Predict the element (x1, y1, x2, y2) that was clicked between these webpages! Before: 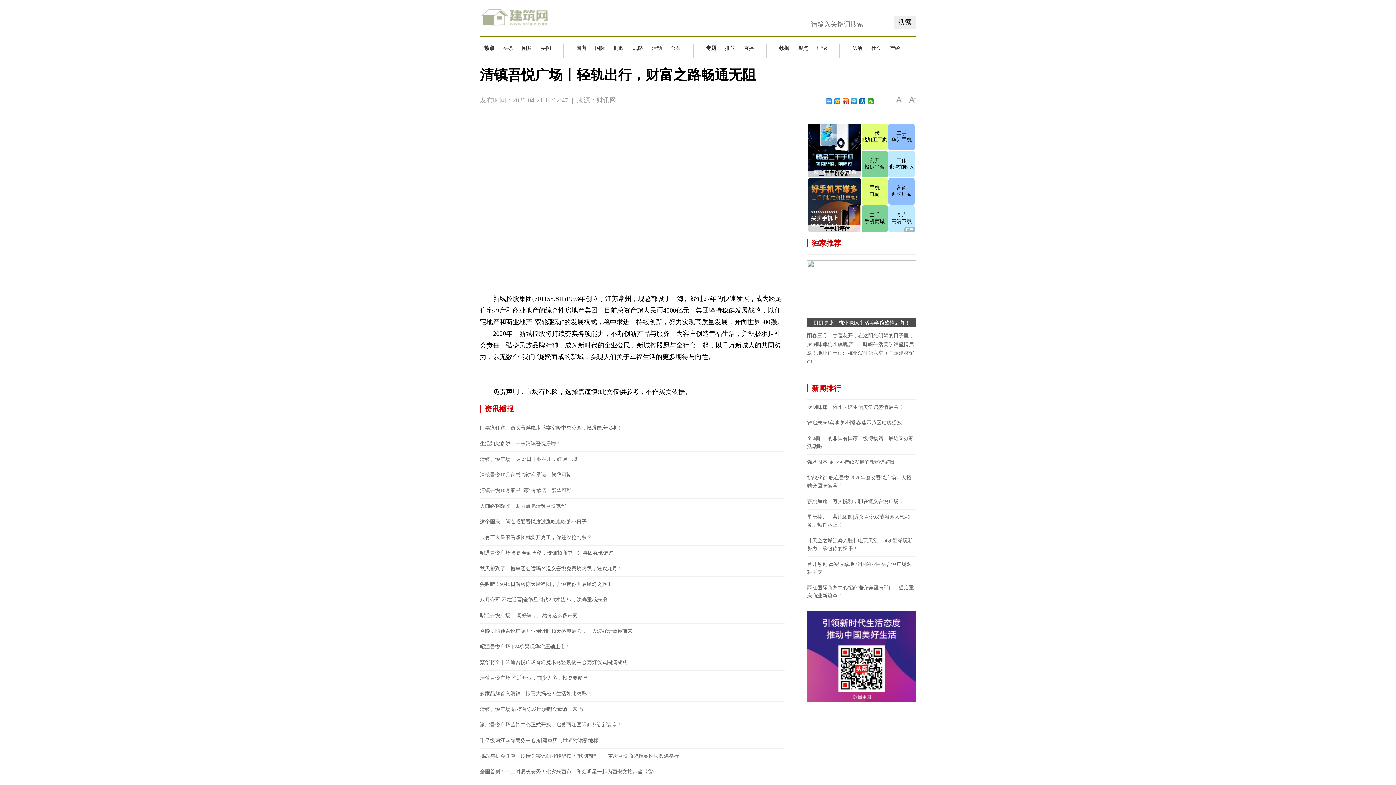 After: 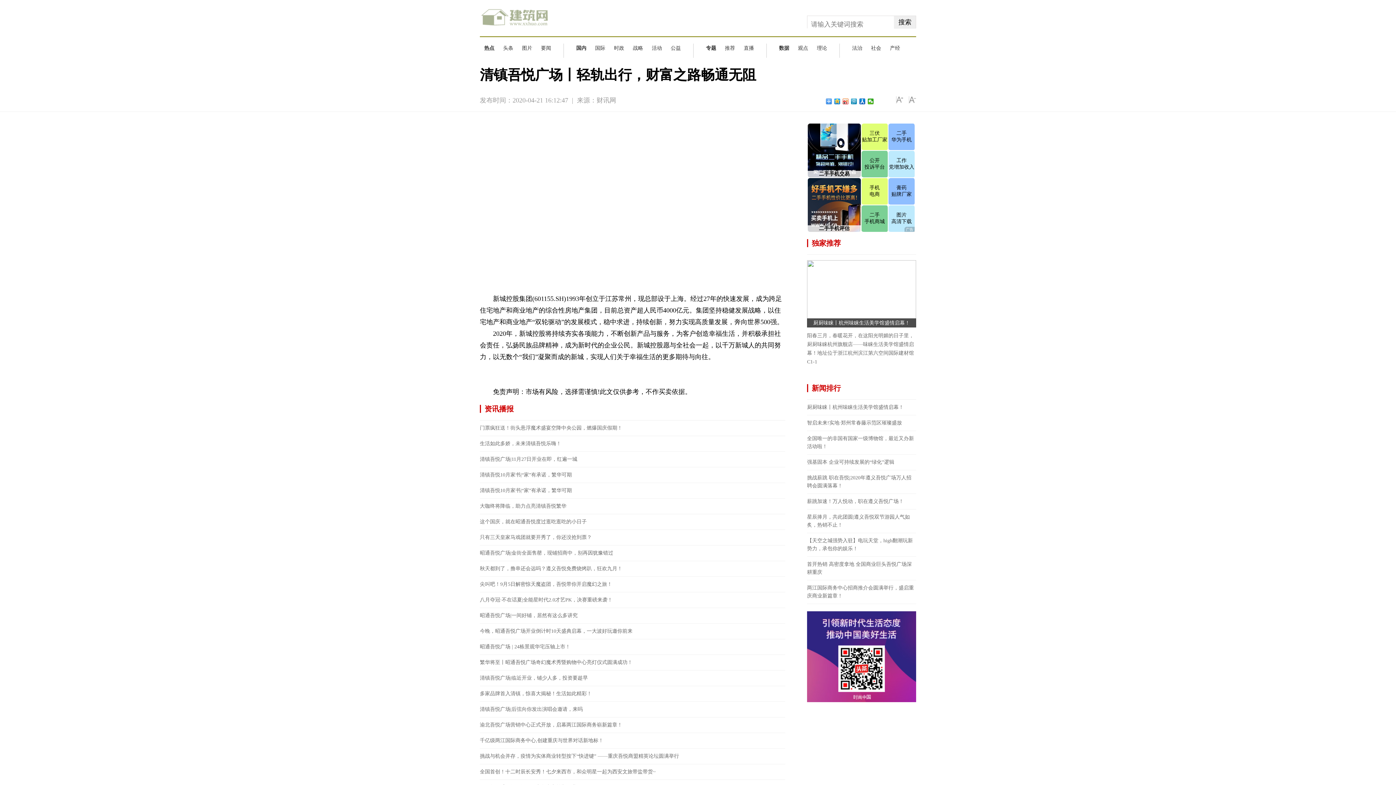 Action: bbox: (541, 45, 551, 50) label: 要闻